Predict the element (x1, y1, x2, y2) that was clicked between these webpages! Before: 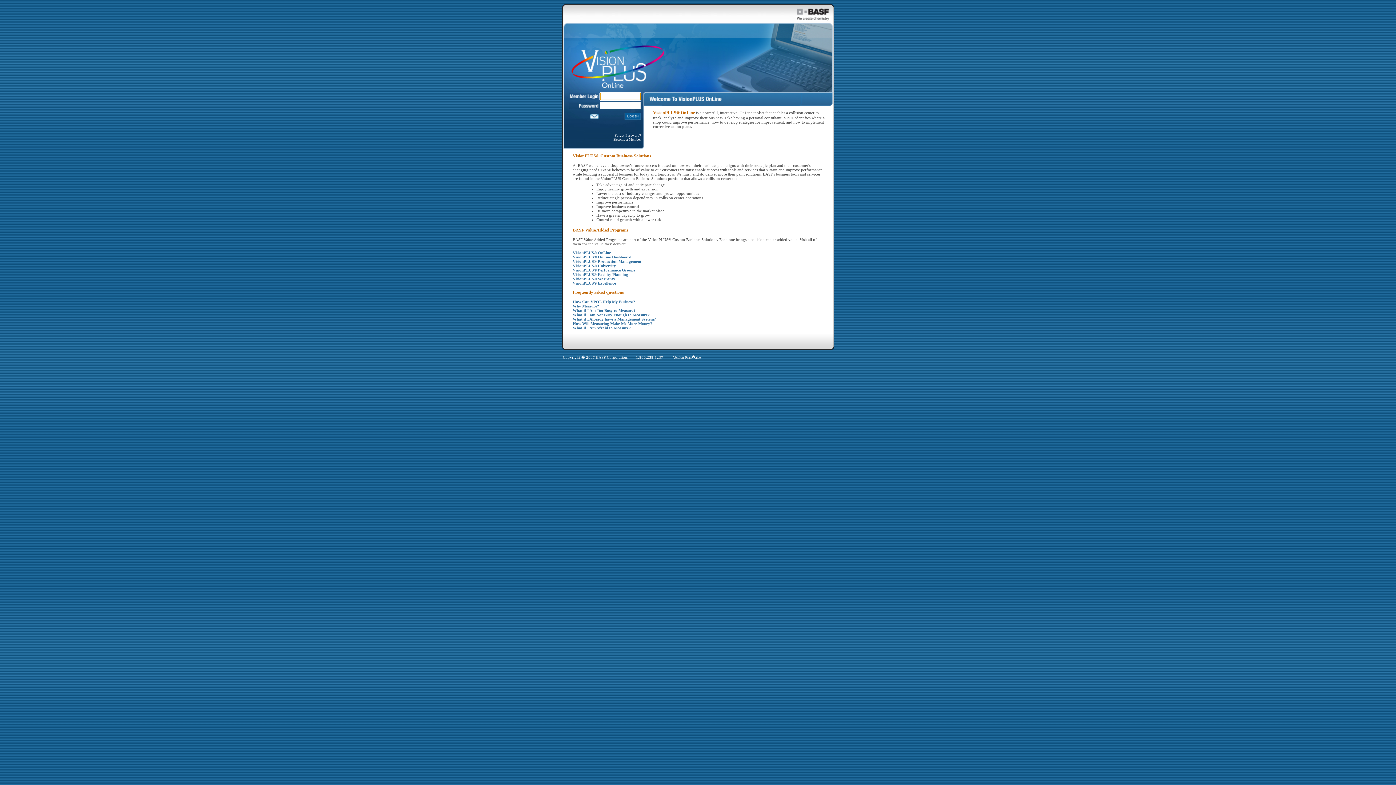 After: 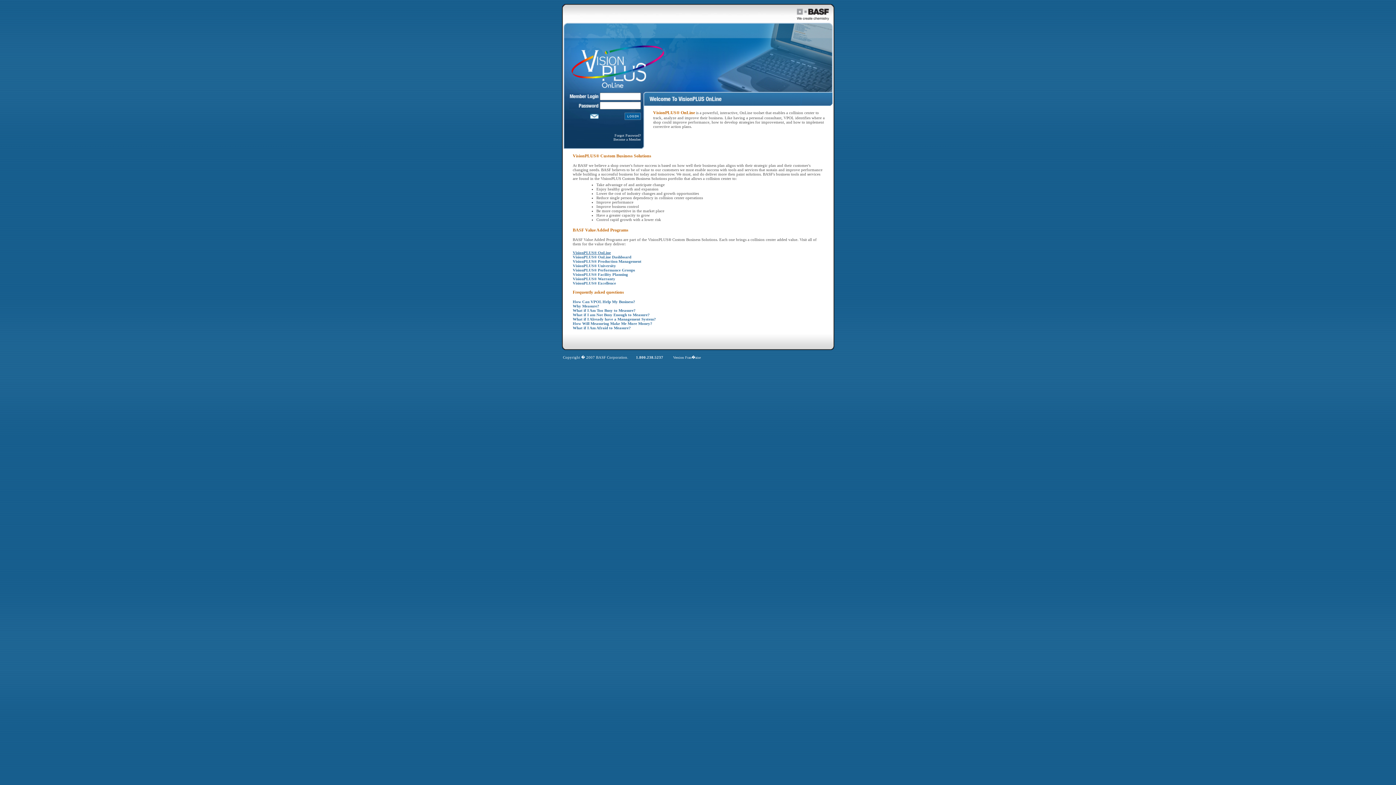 Action: bbox: (572, 250, 611, 254) label: VisionPLUS® OnLine